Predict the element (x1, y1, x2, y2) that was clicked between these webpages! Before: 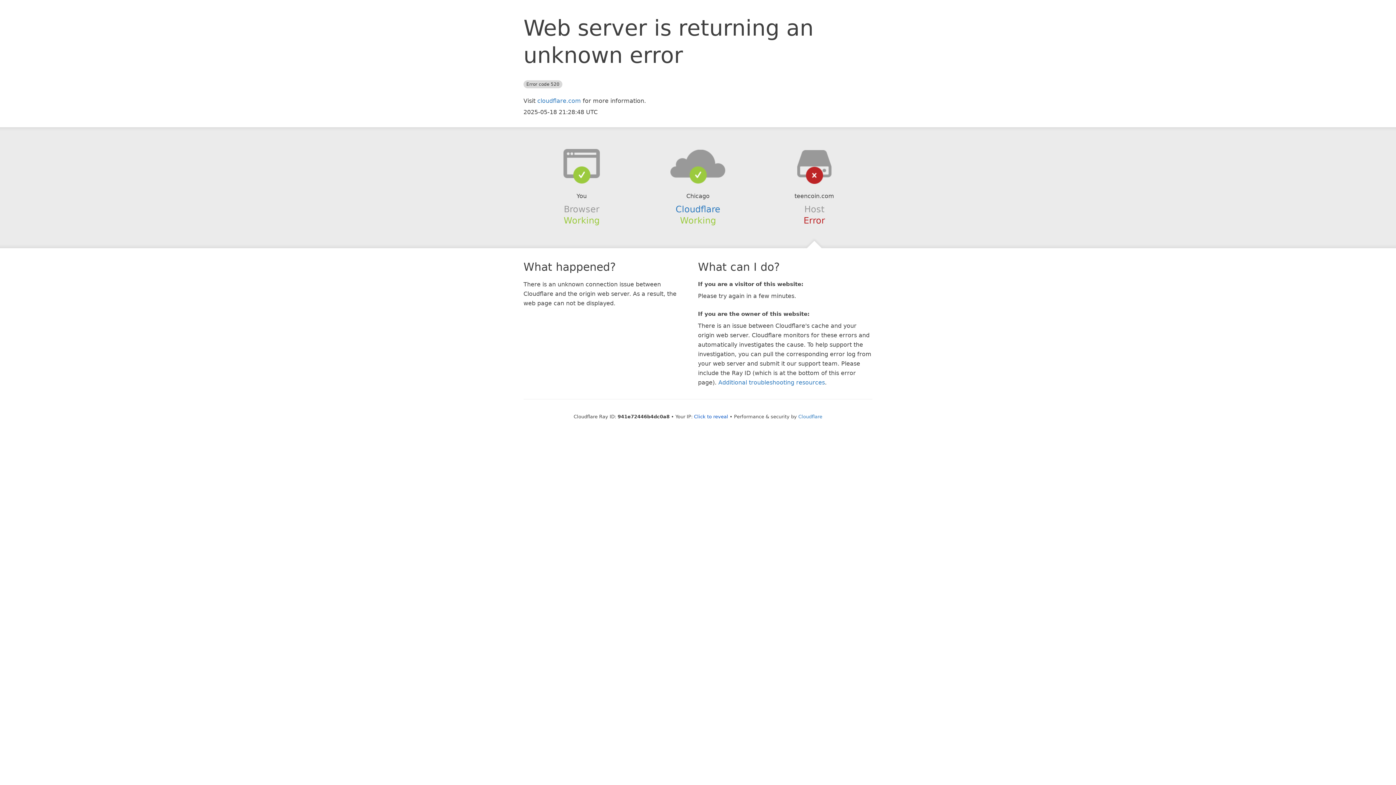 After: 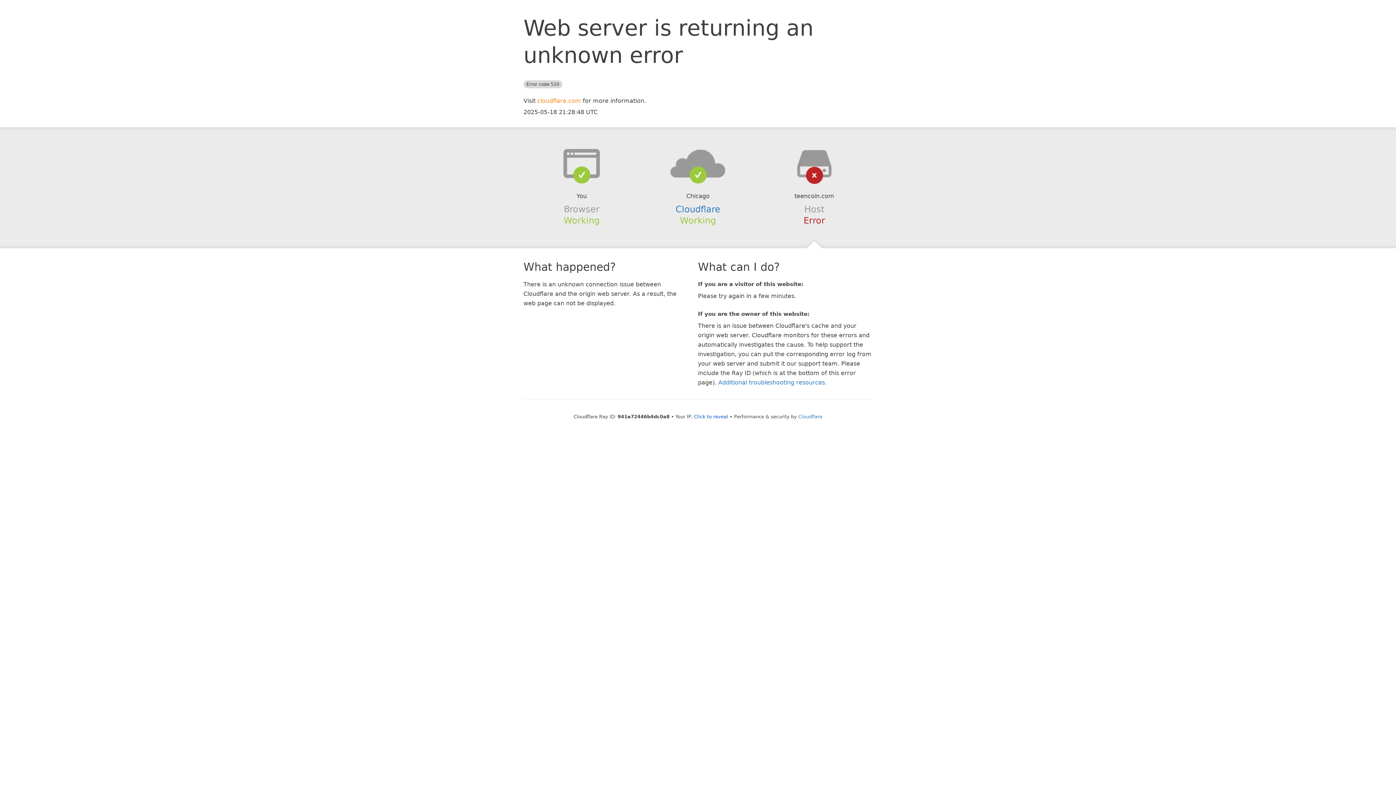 Action: bbox: (537, 97, 581, 104) label: cloudflare.com